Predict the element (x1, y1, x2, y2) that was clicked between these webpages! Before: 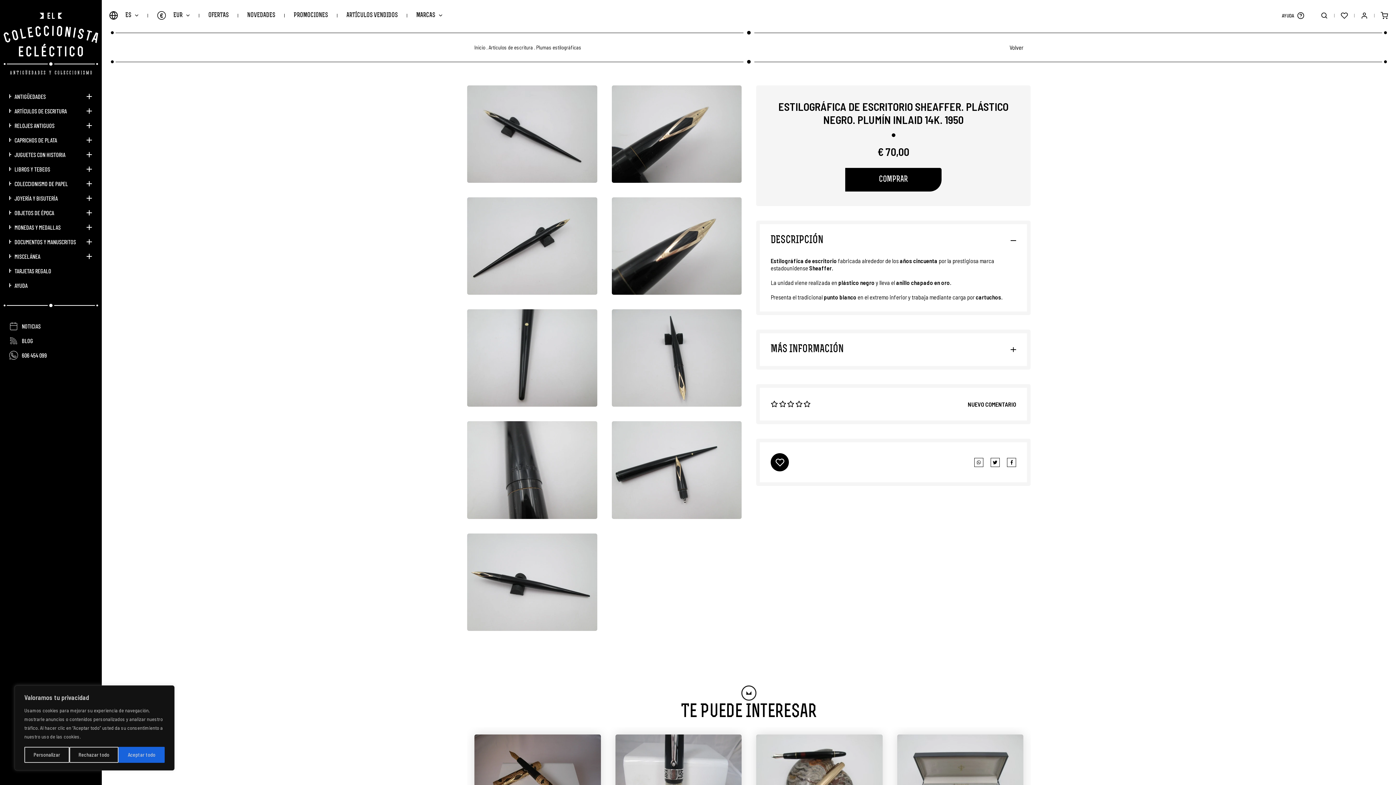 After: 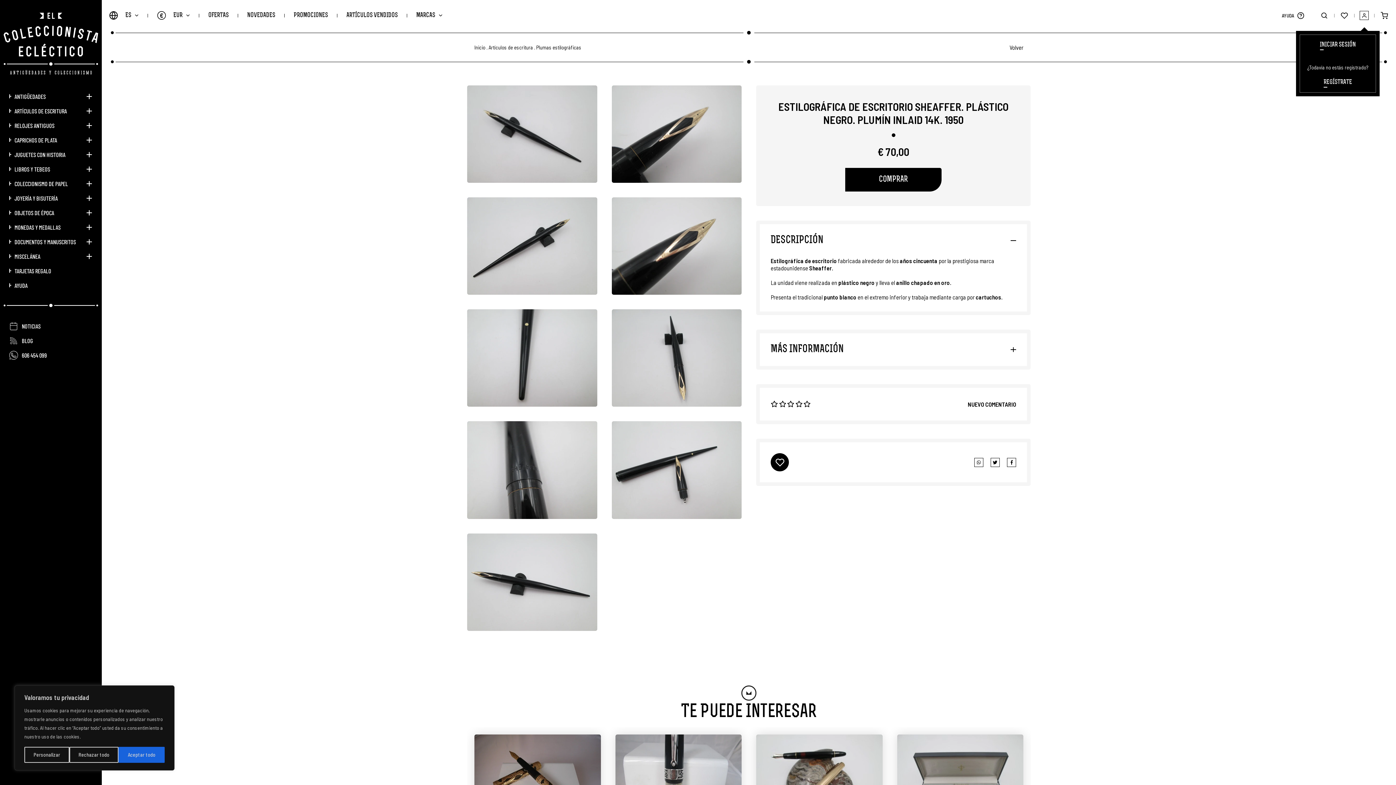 Action: bbox: (1360, 10, 1369, 20) label:  